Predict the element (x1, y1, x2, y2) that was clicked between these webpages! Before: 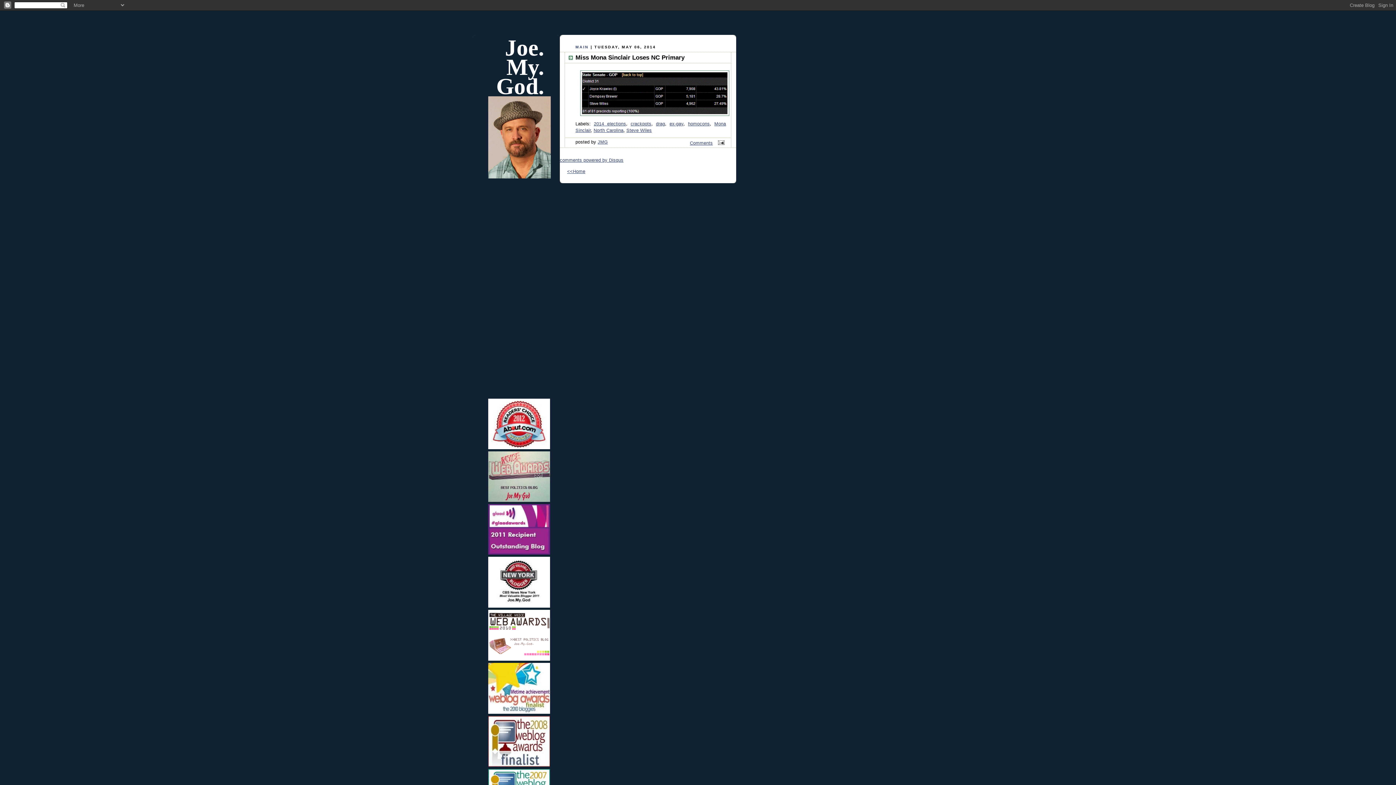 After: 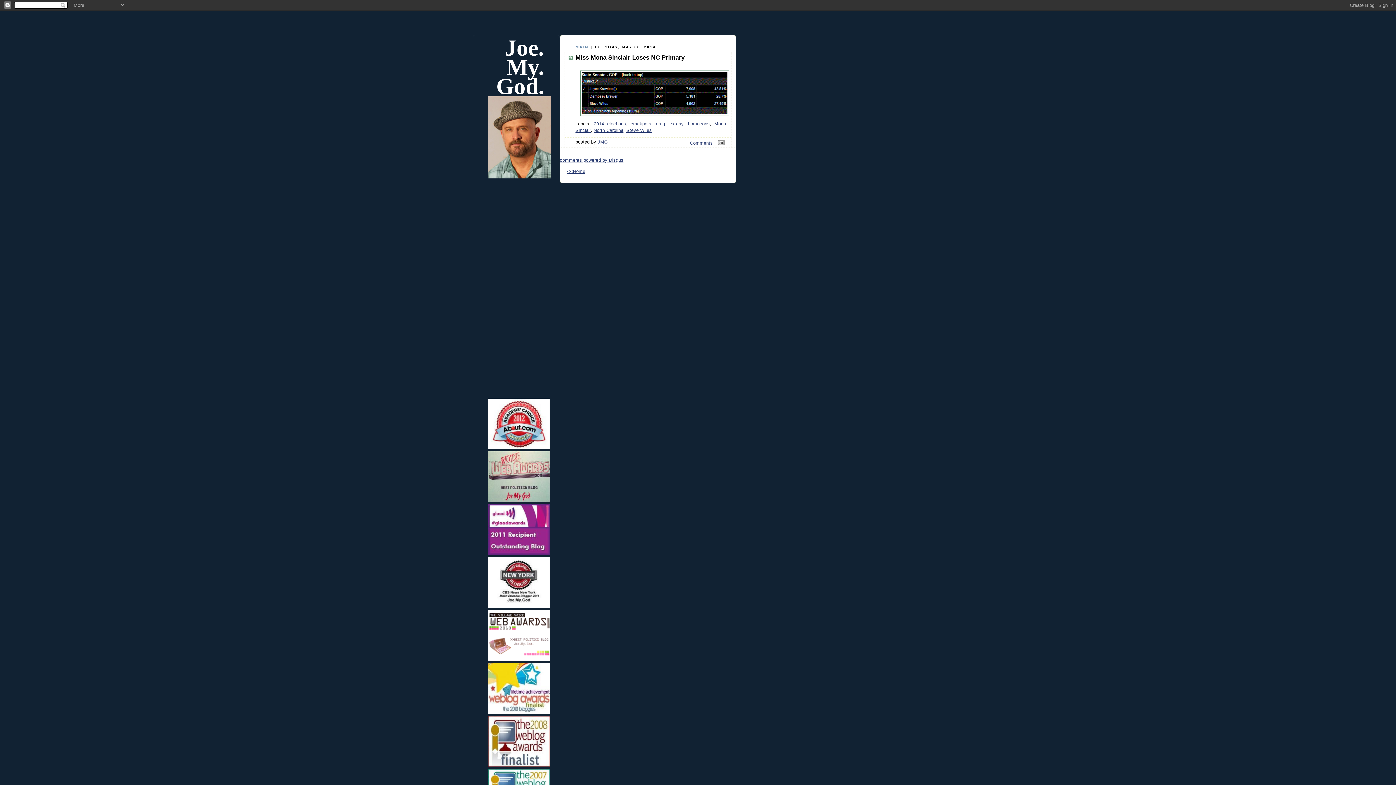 Action: label: MAIN bbox: (575, 44, 588, 48)